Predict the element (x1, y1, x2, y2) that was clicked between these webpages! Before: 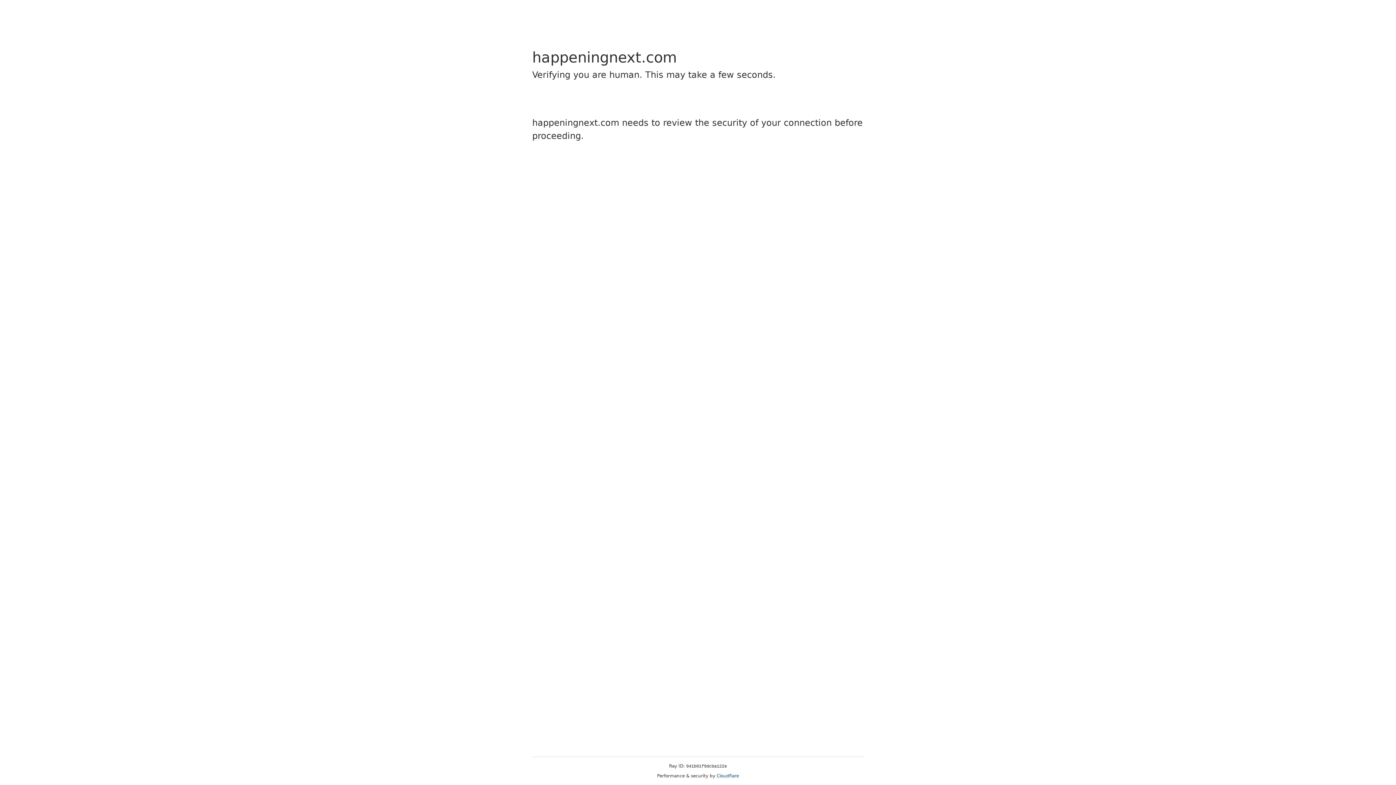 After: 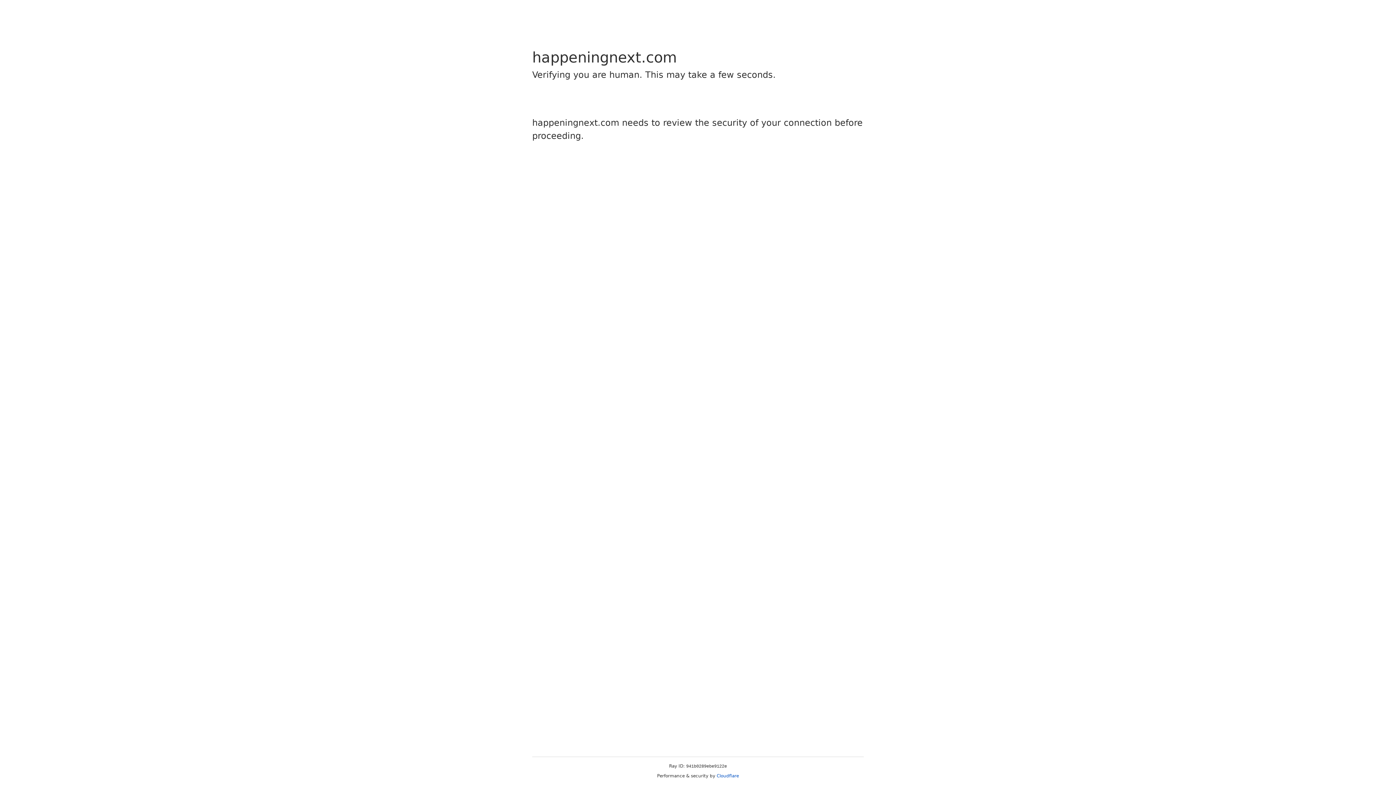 Action: label: Cloudflare bbox: (716, 773, 739, 778)